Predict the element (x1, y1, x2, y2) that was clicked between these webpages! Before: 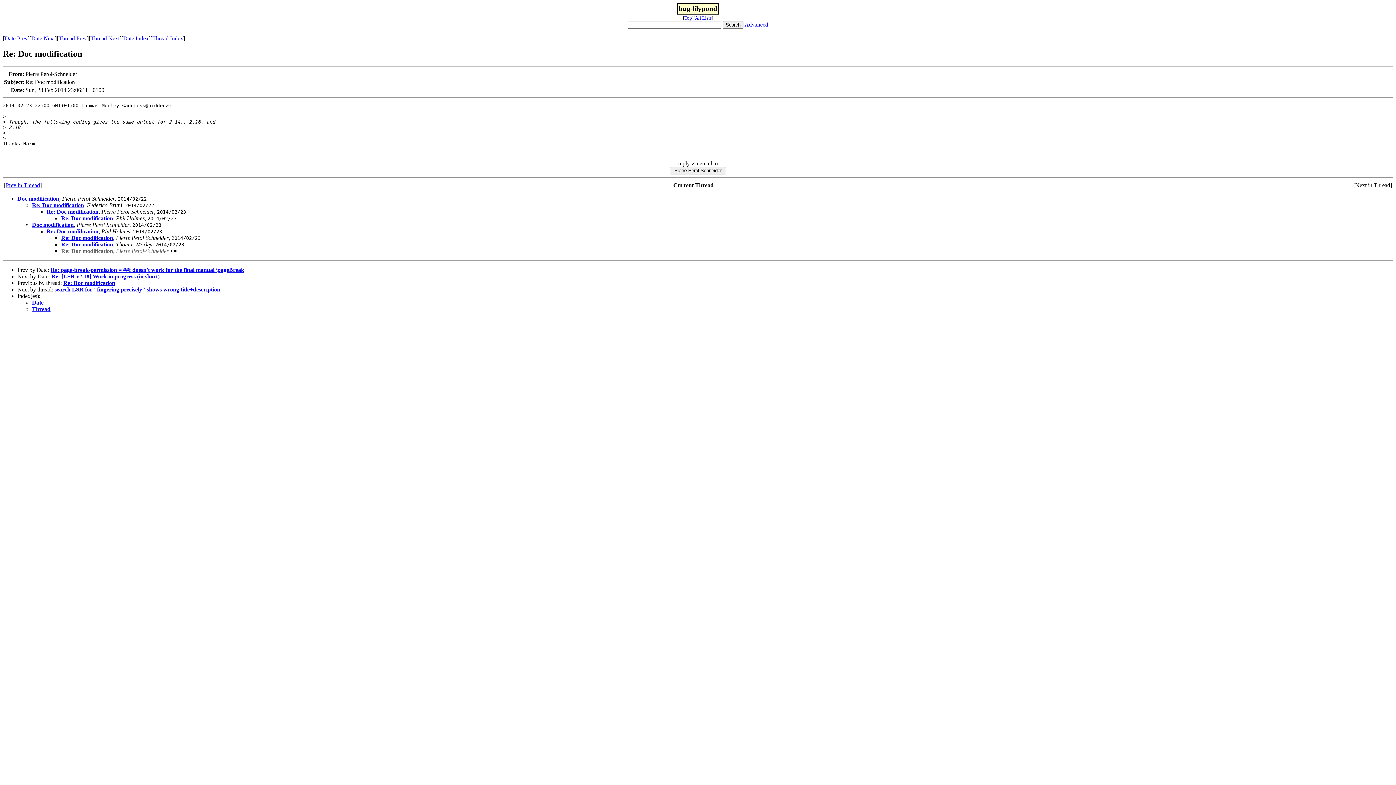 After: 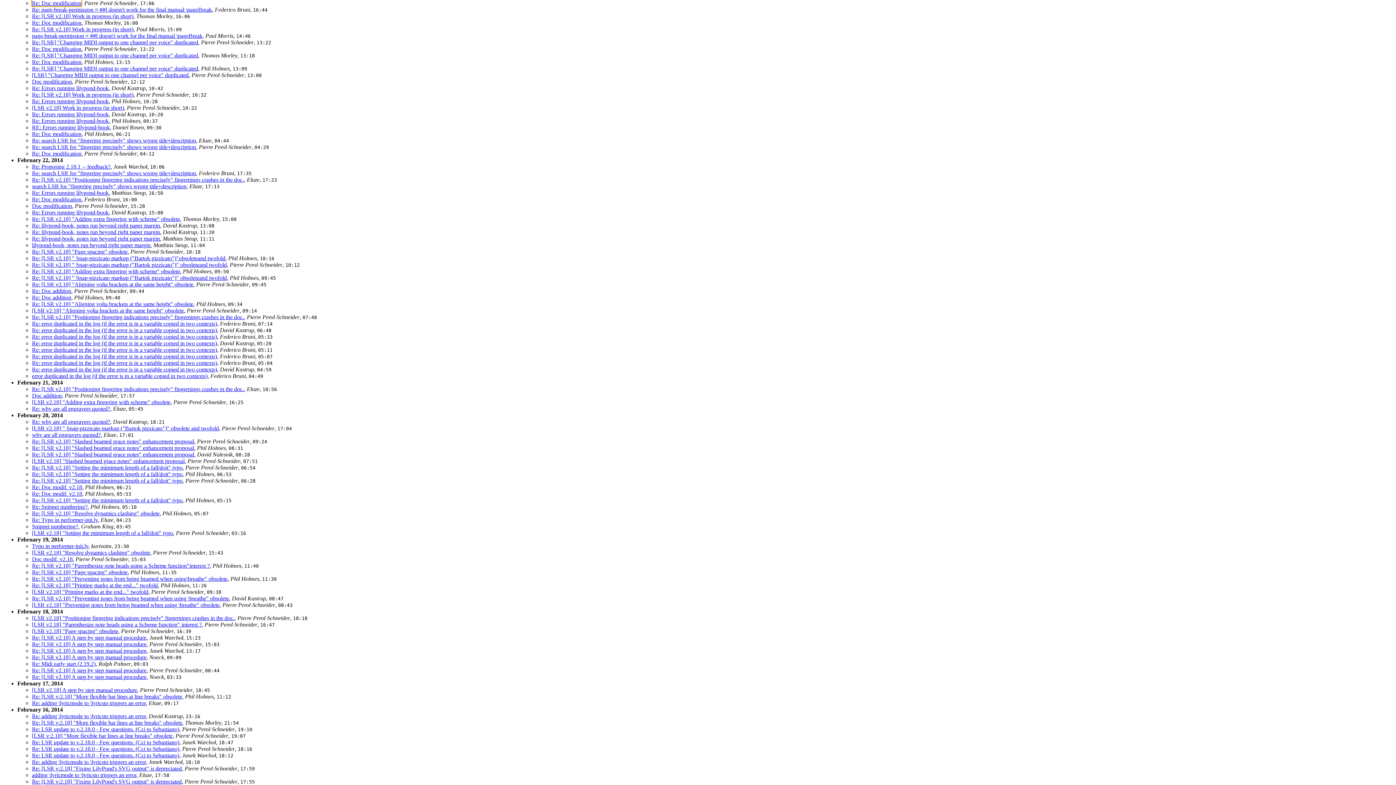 Action: label: Date Index bbox: (123, 35, 148, 41)